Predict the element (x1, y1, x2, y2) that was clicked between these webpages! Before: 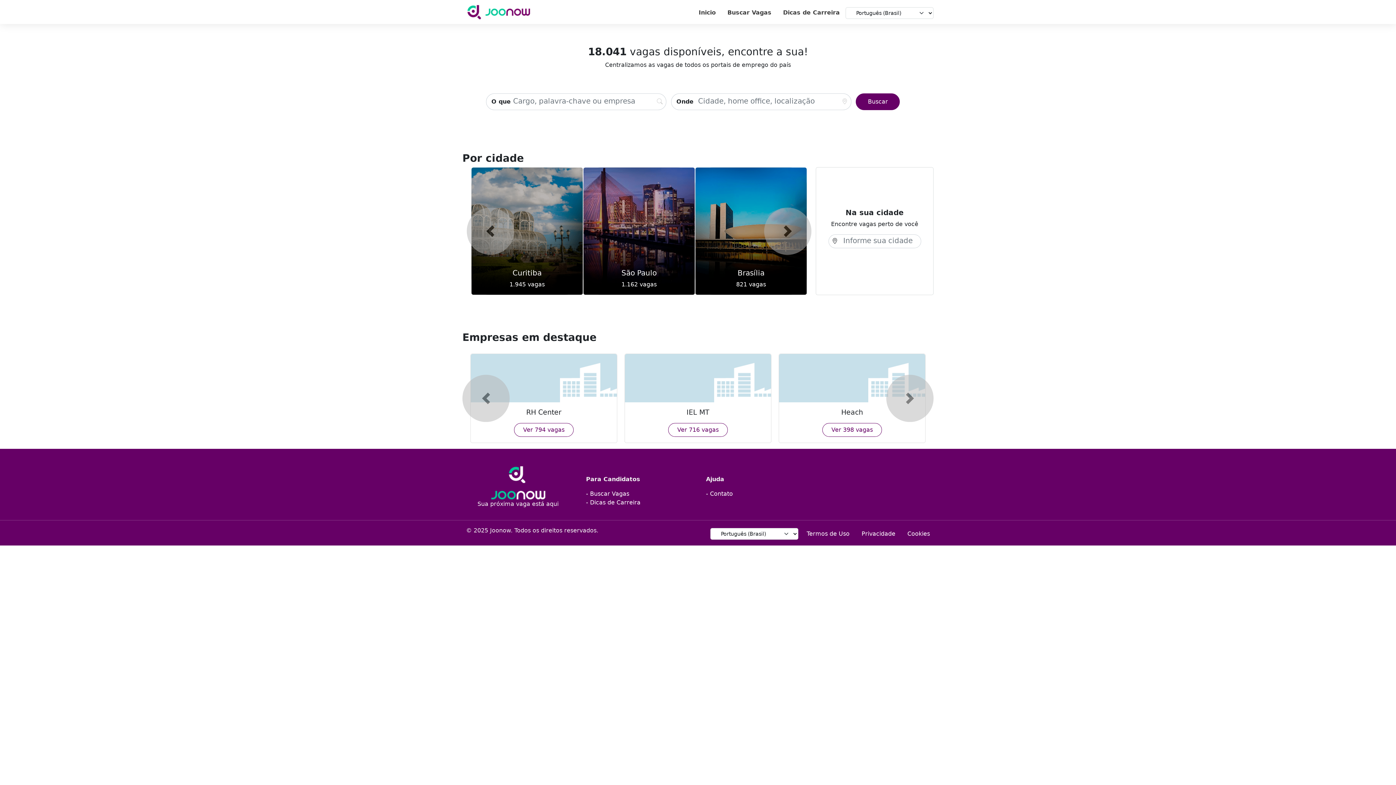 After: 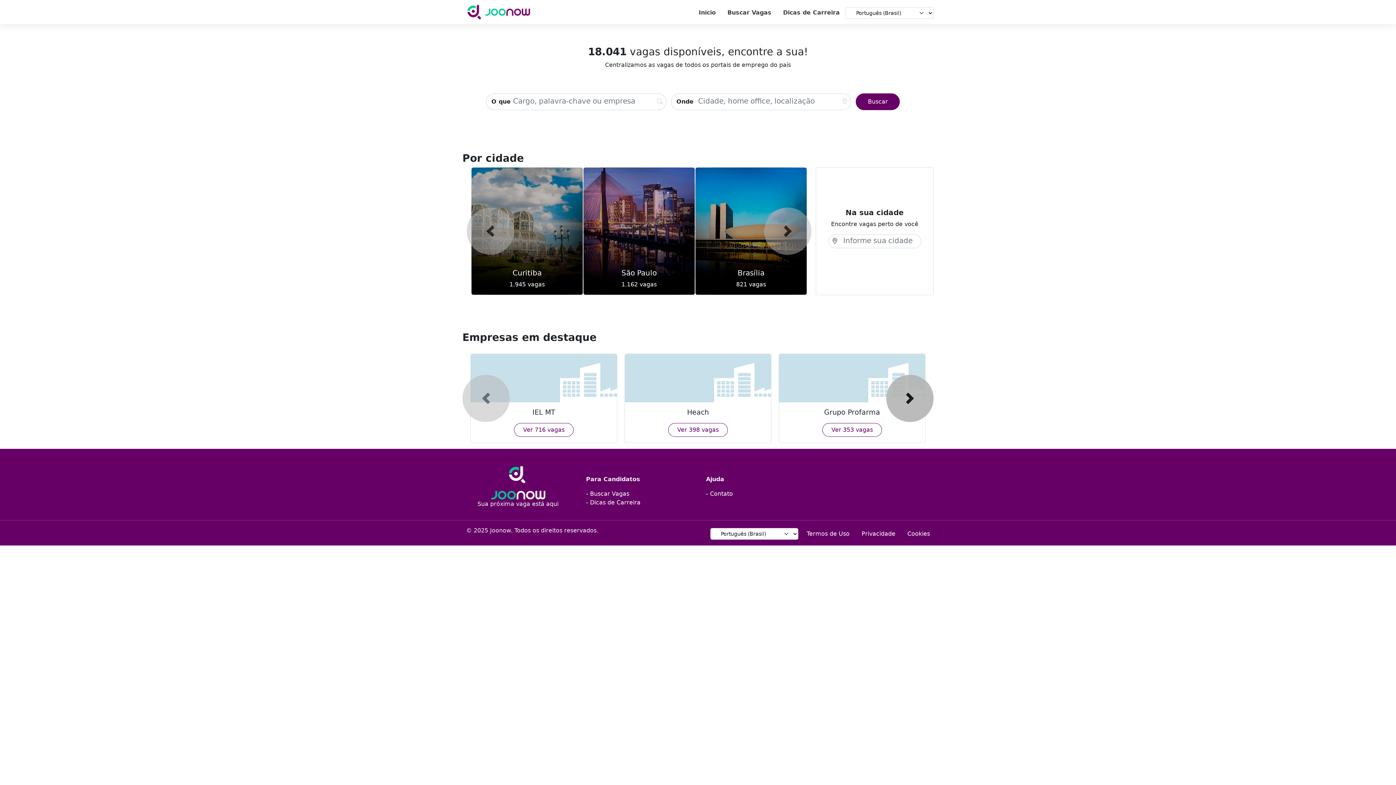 Action: label: Next bbox: (886, 374, 933, 422)